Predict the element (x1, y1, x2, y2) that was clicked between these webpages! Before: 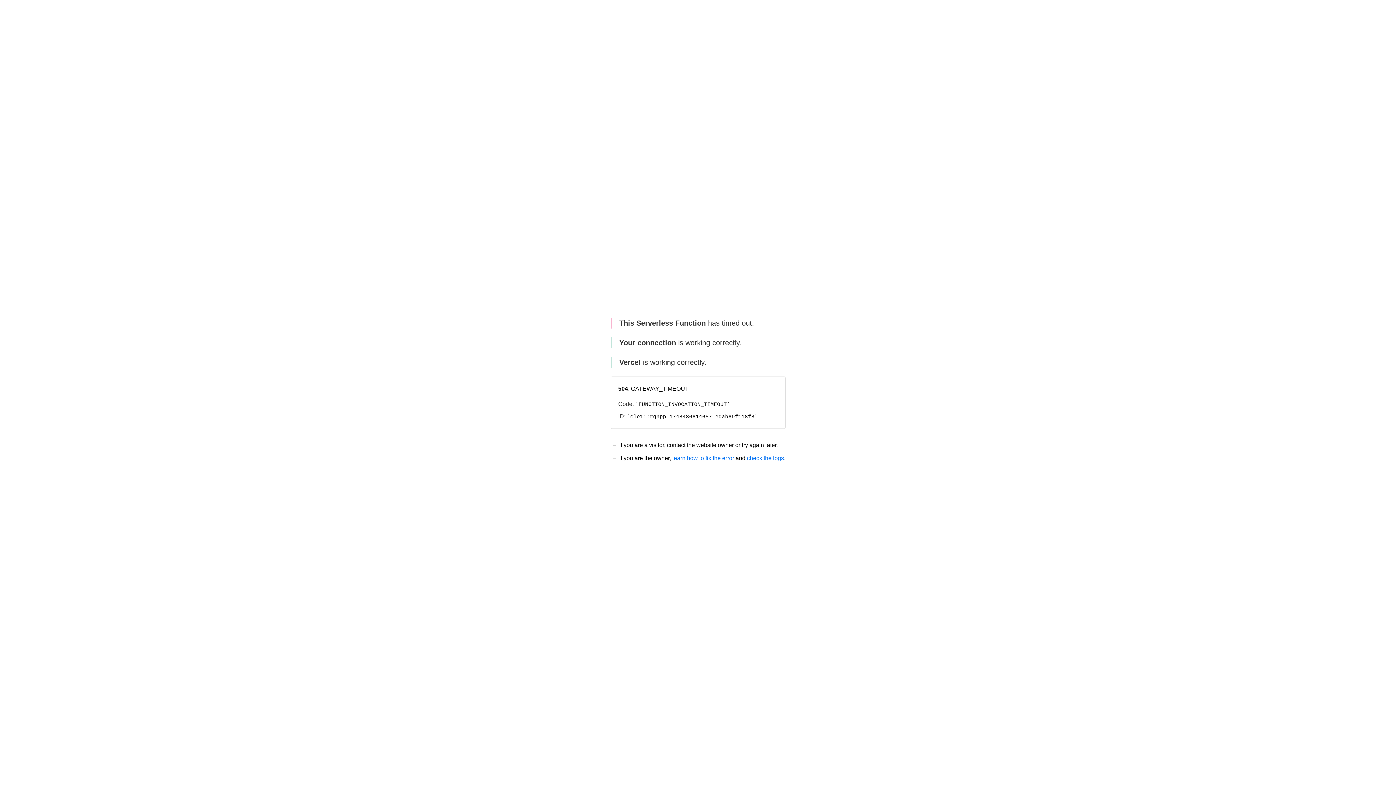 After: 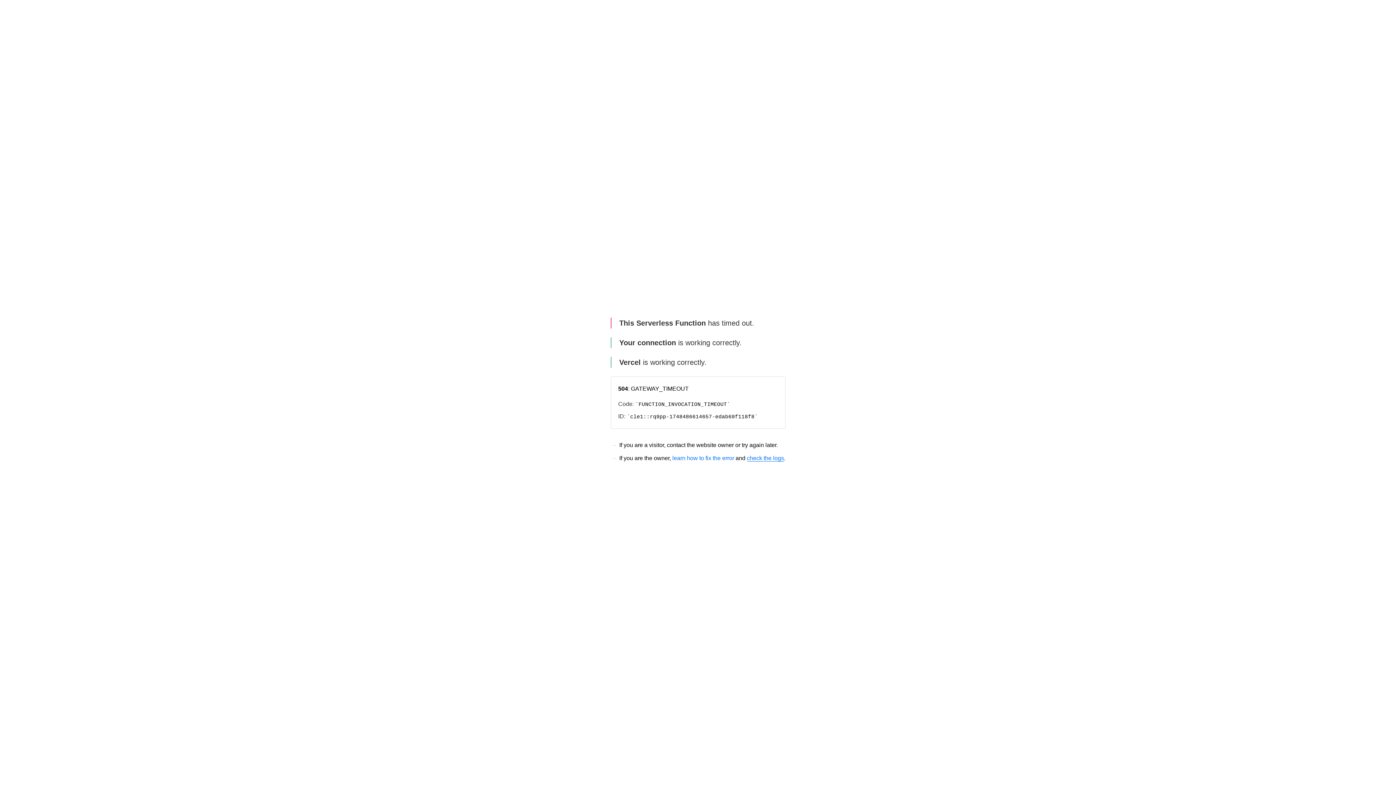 Action: bbox: (747, 455, 784, 461) label: check the logs